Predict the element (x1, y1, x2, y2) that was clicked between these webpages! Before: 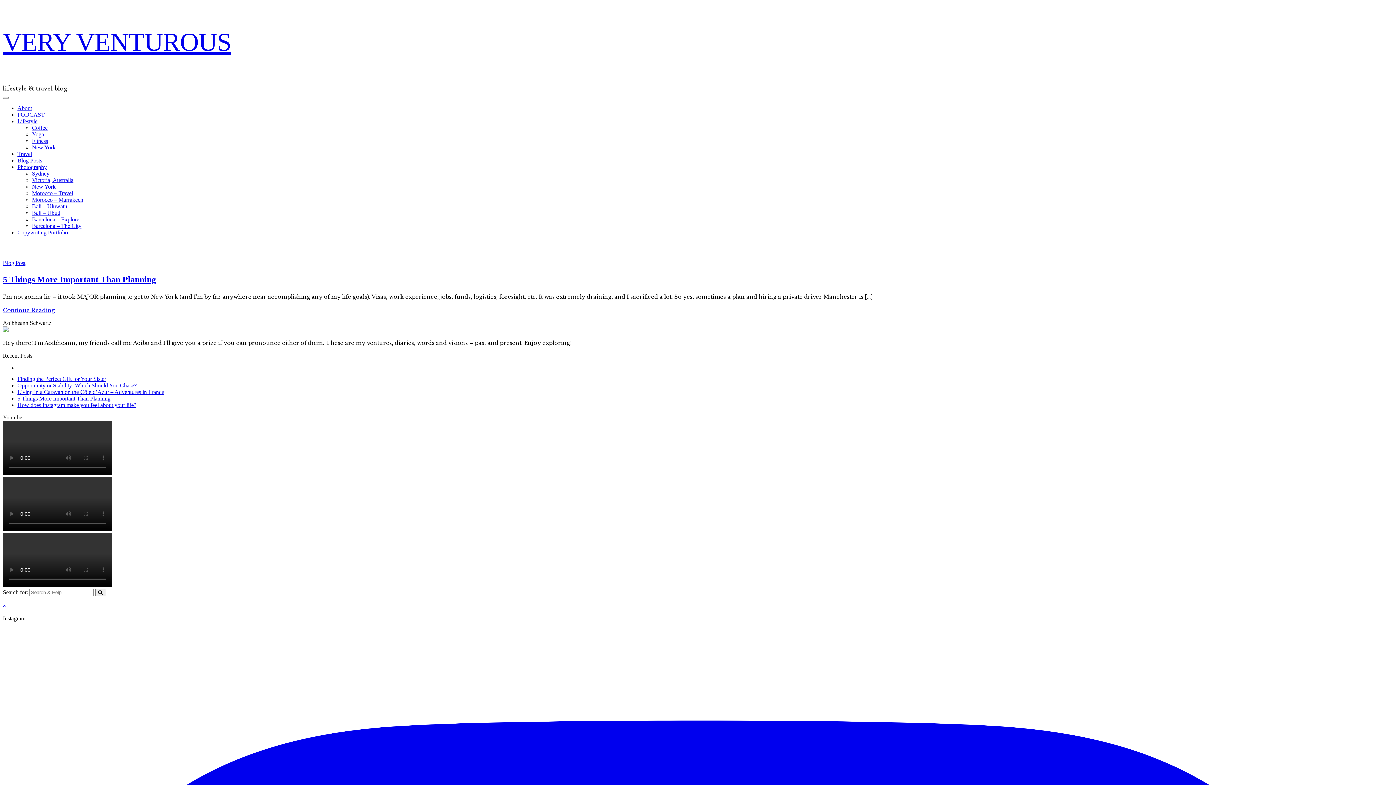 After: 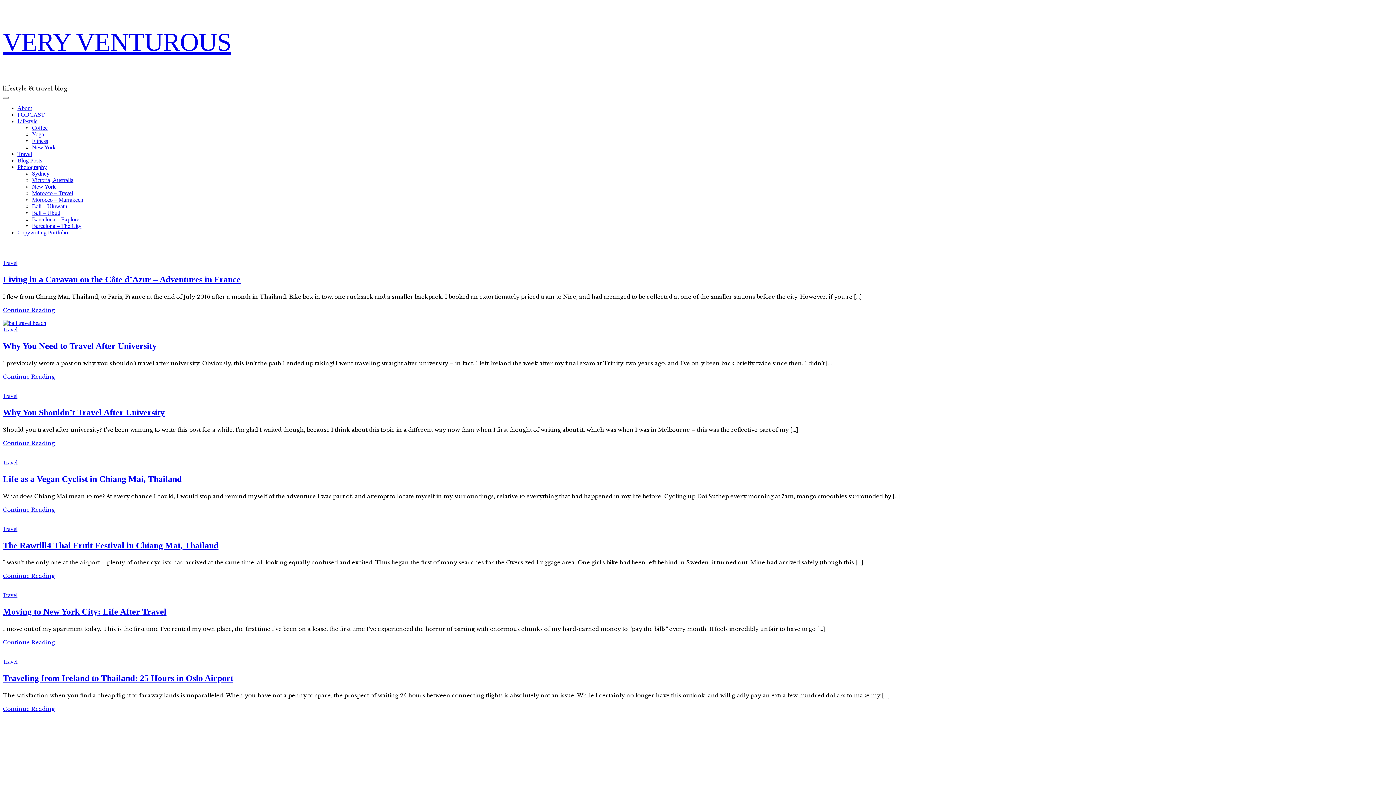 Action: bbox: (17, 151, 32, 157) label: Travel